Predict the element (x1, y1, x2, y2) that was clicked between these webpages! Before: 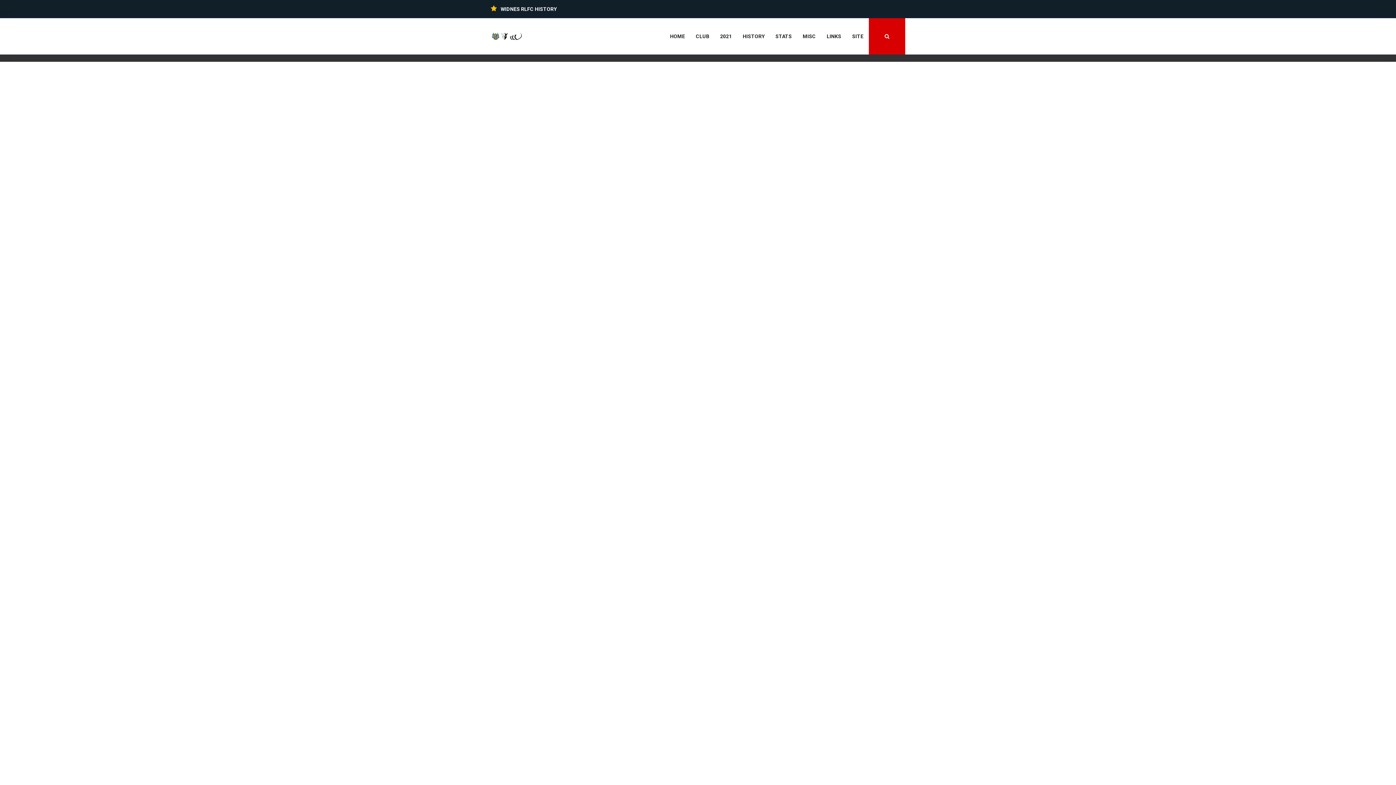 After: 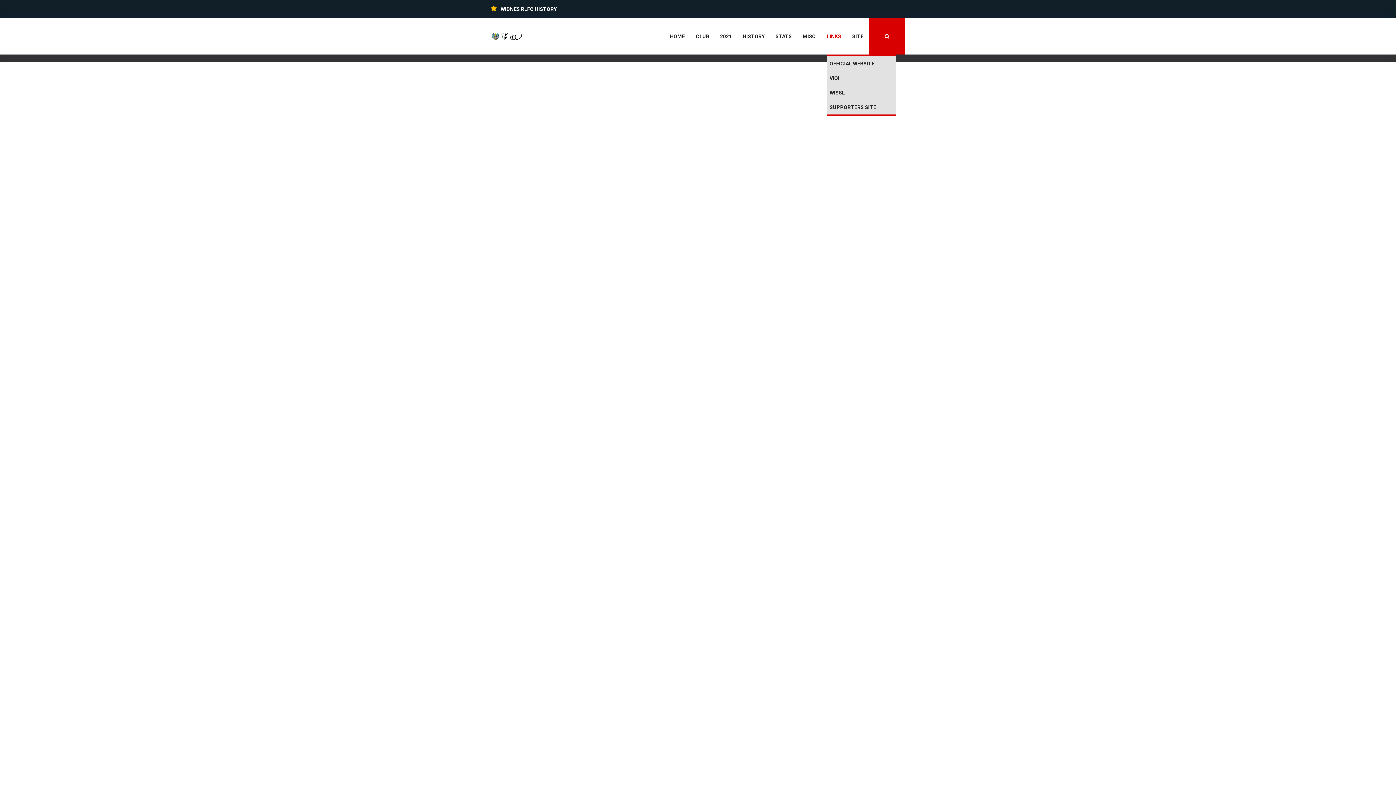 Action: label: LINKS bbox: (816, 18, 841, 54)